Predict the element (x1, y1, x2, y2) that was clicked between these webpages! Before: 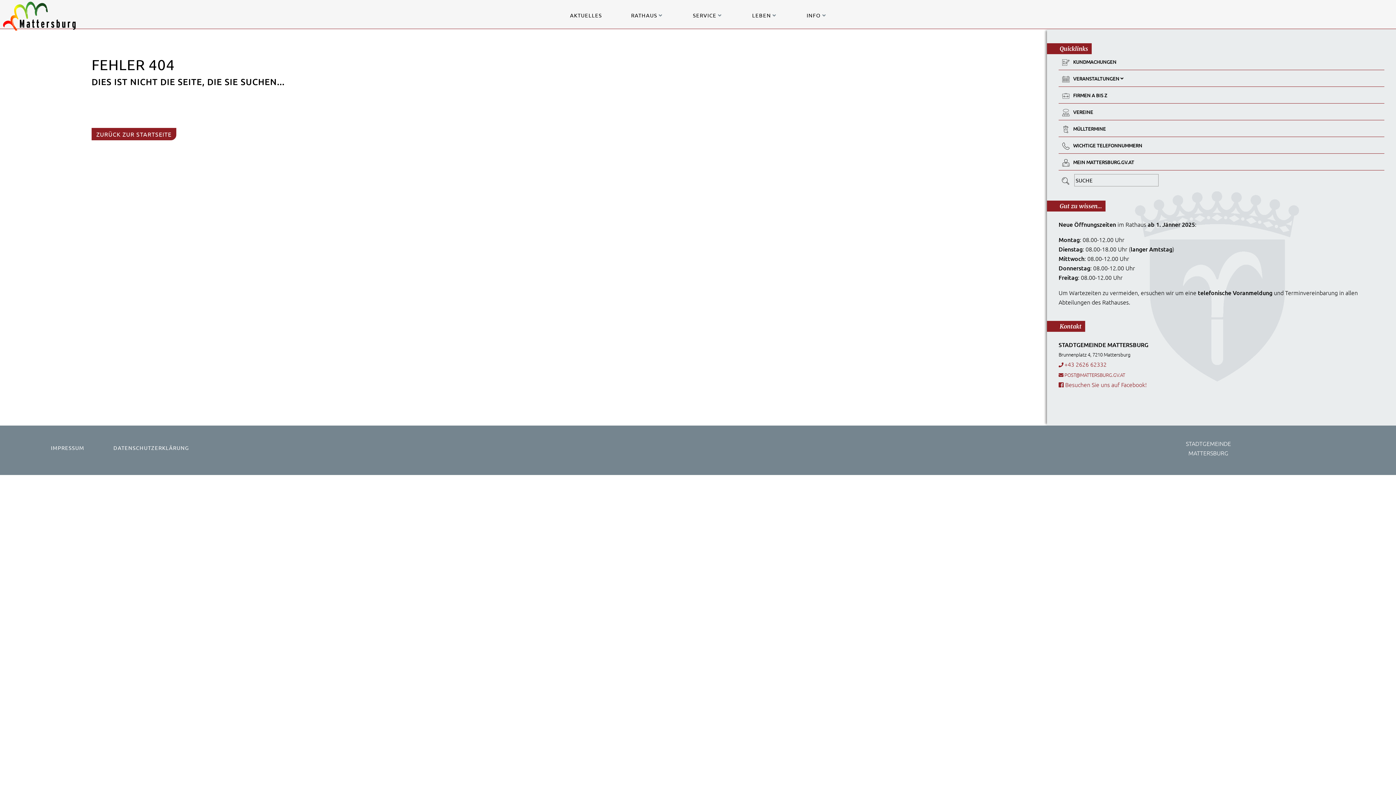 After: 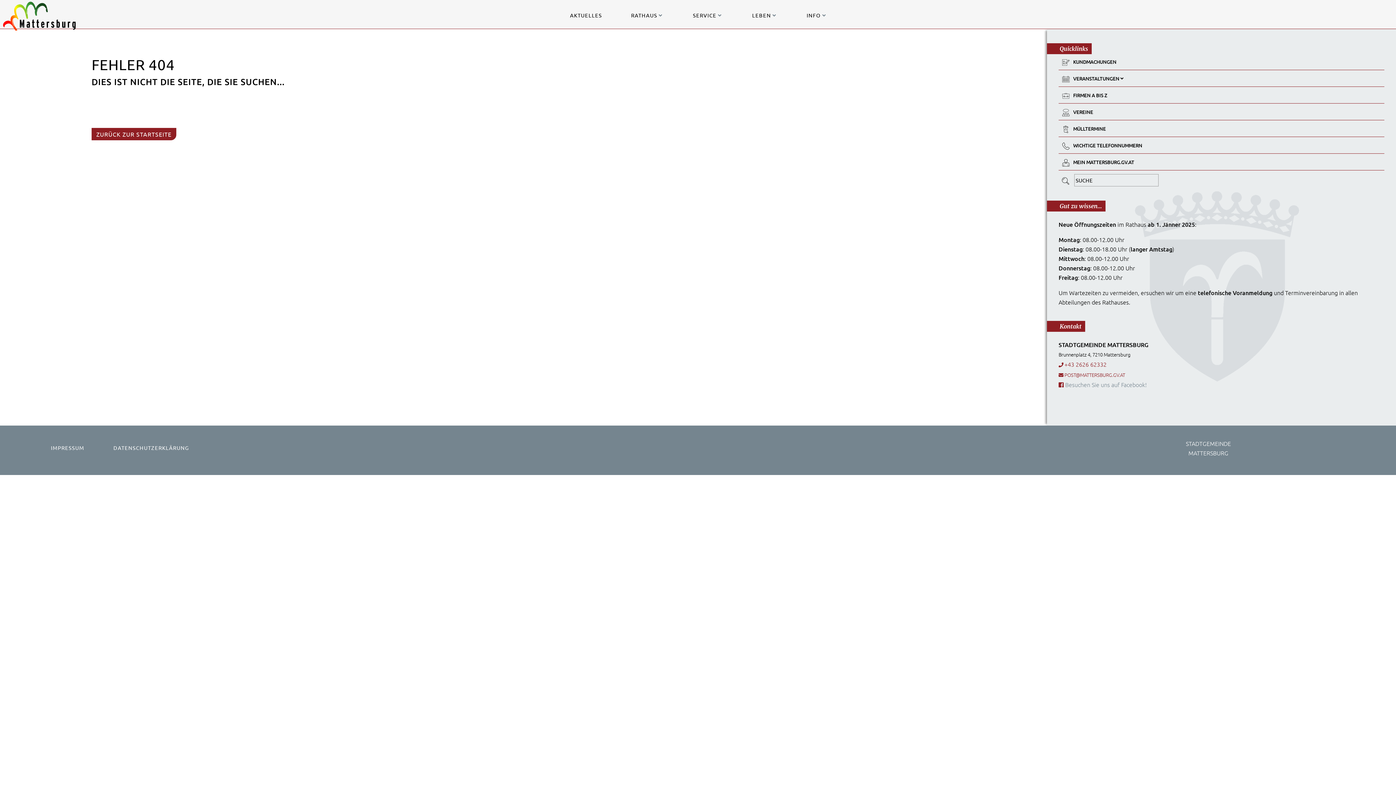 Action: label:  Besuchen Sie uns auf Facebook! bbox: (1058, 380, 1146, 388)